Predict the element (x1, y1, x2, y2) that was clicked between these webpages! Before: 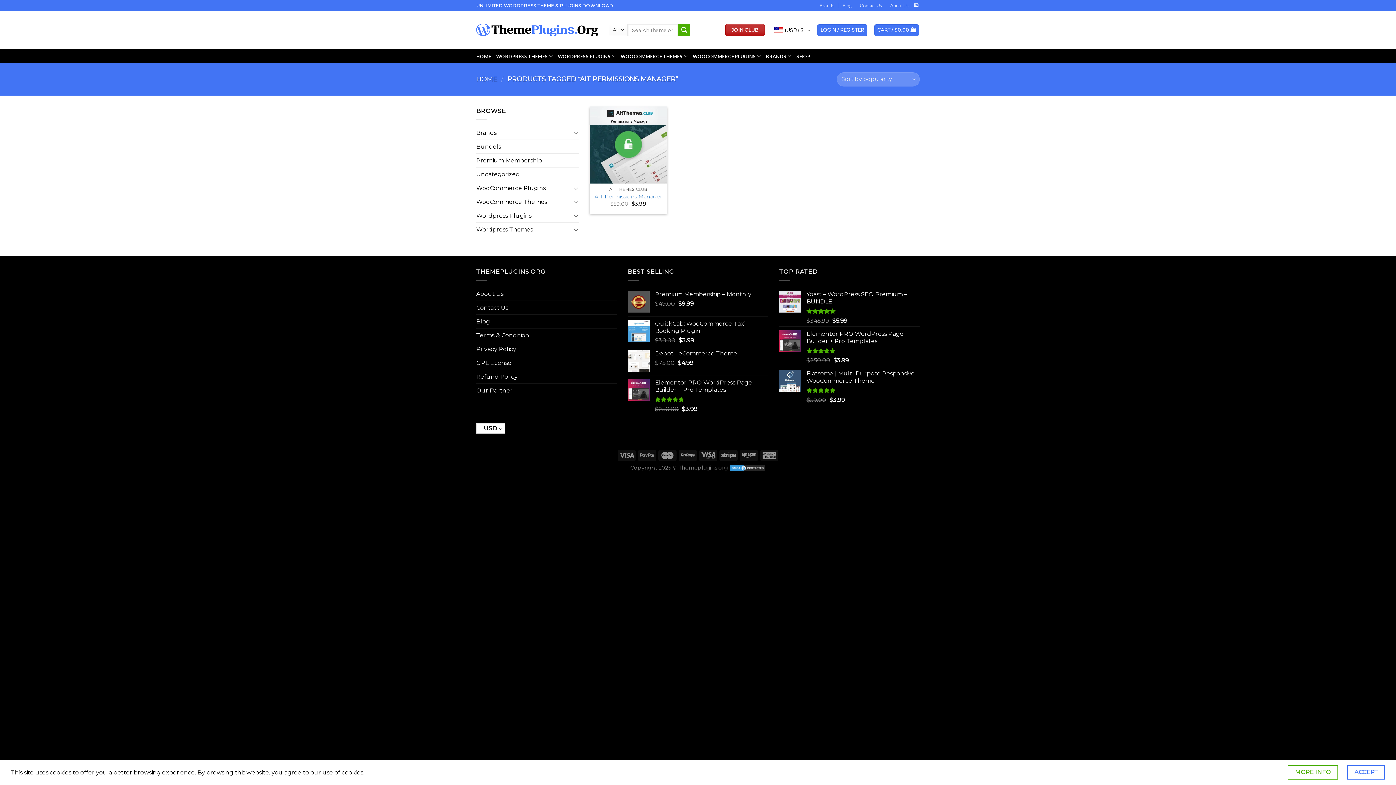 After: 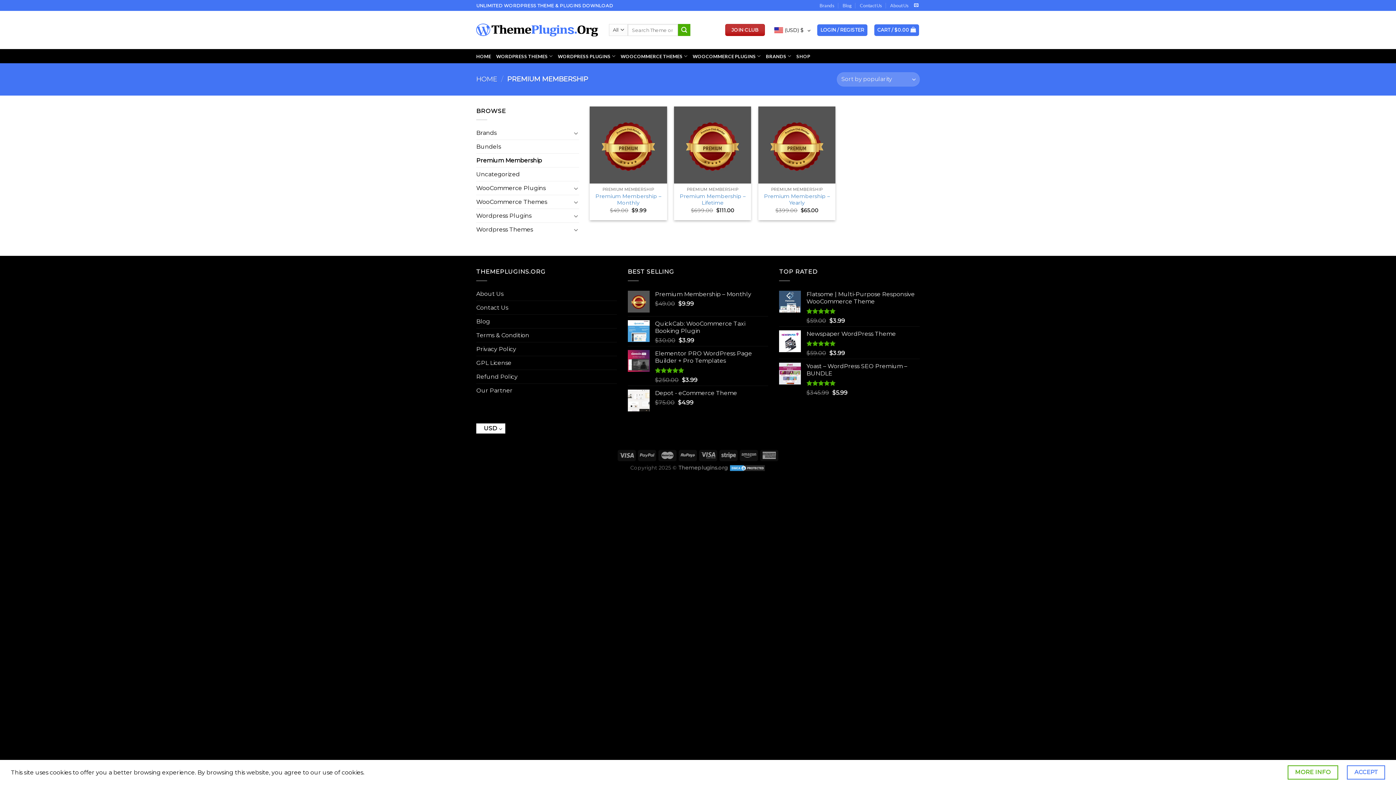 Action: bbox: (476, 153, 579, 167) label: Premium Membership